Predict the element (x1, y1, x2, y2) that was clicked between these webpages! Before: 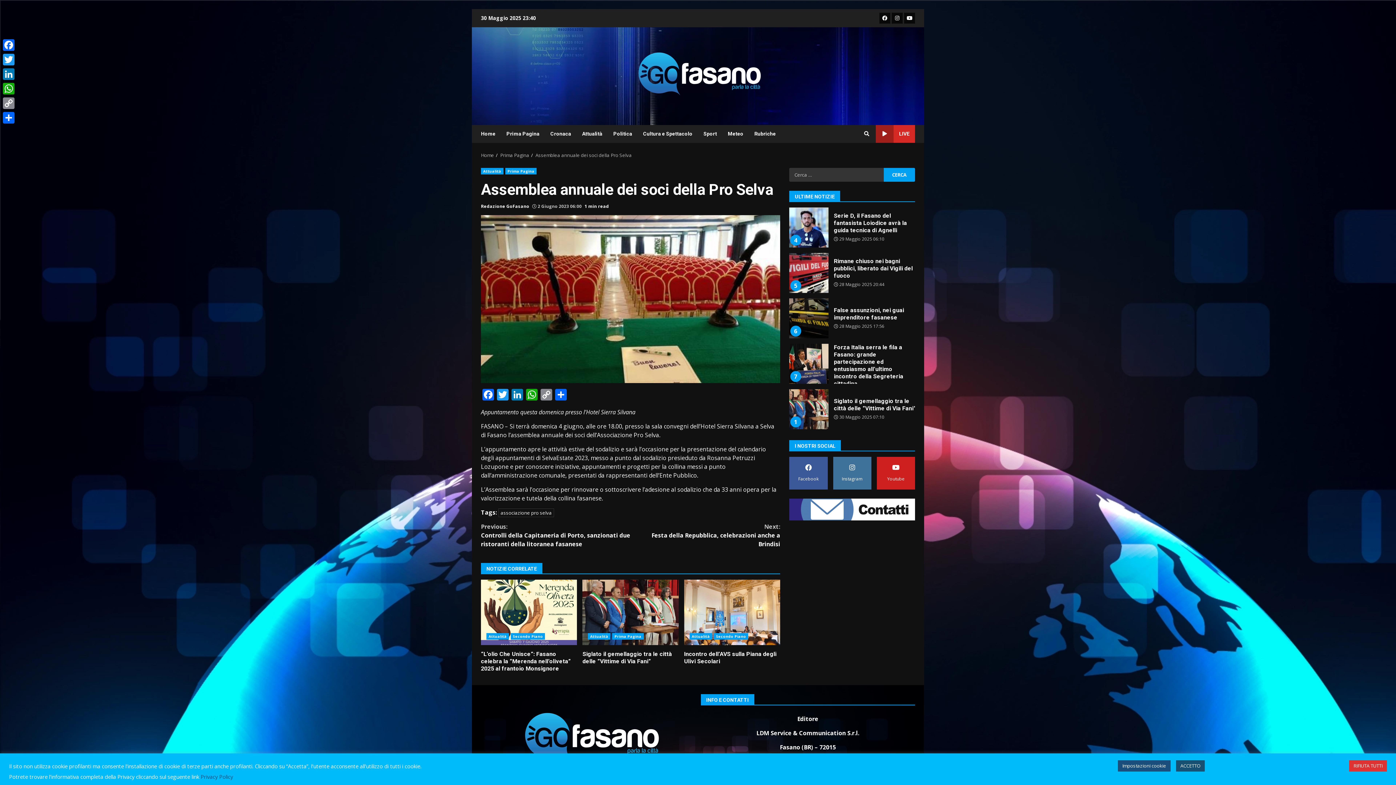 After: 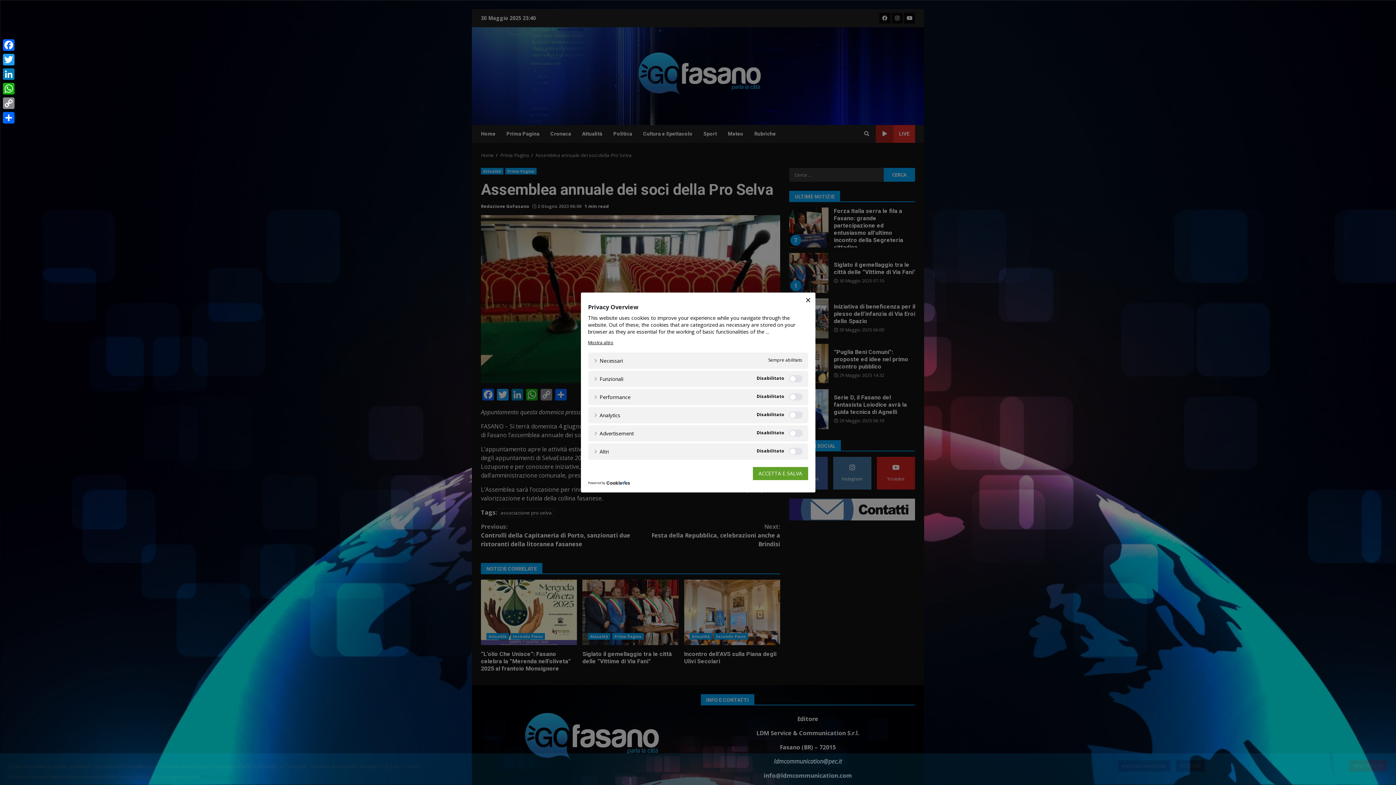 Action: bbox: (1118, 760, 1170, 772) label: Impostazioni cookie